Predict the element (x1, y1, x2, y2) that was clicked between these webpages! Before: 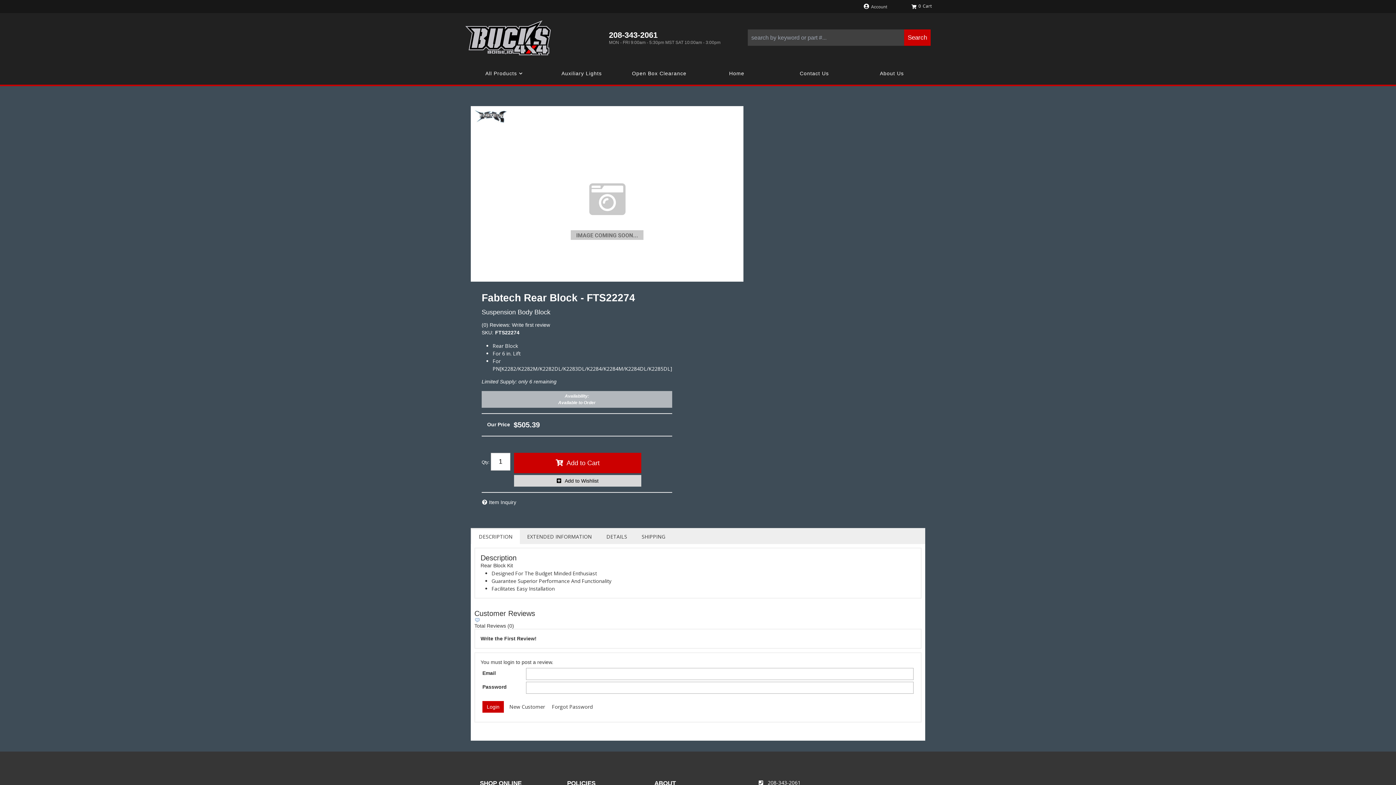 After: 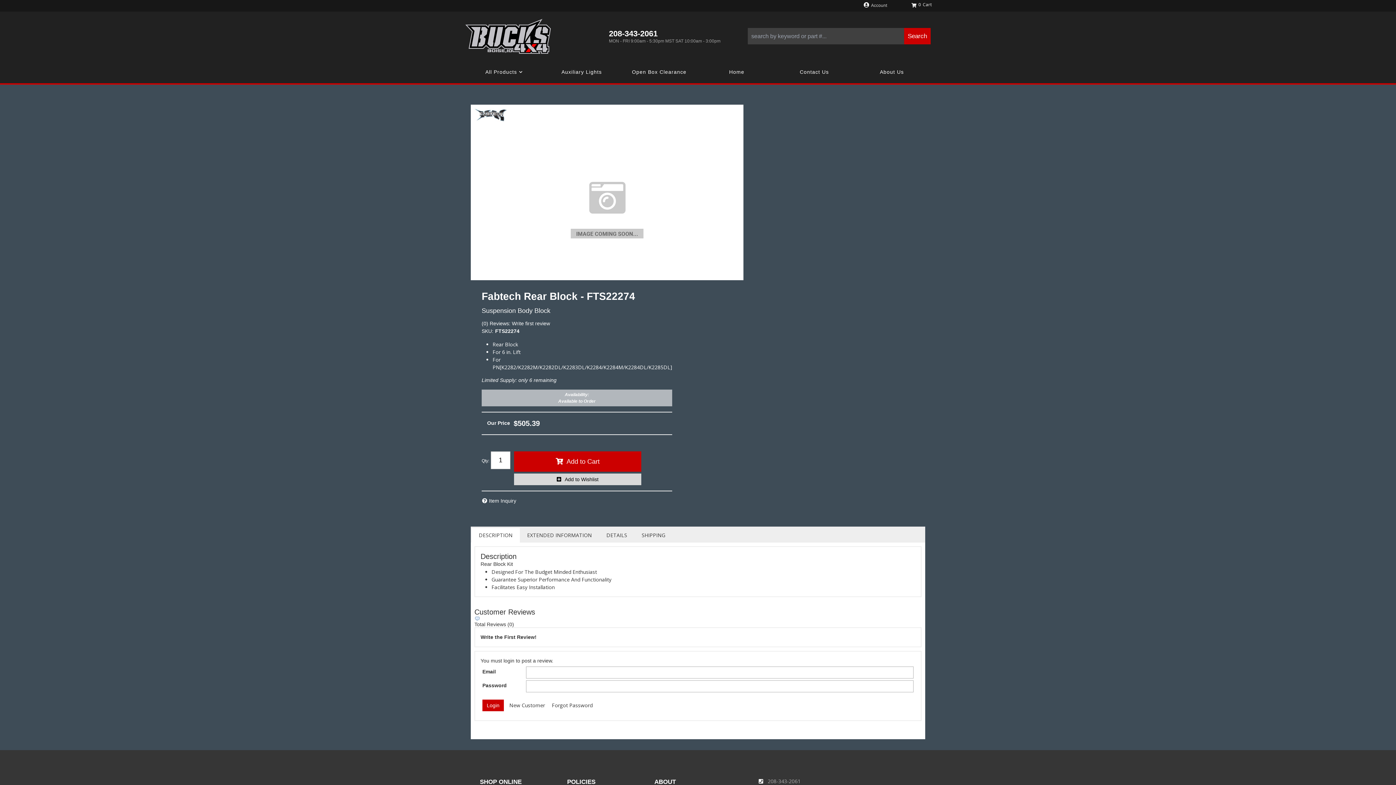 Action: label: 208-343-2061 bbox: (768, 779, 800, 786)